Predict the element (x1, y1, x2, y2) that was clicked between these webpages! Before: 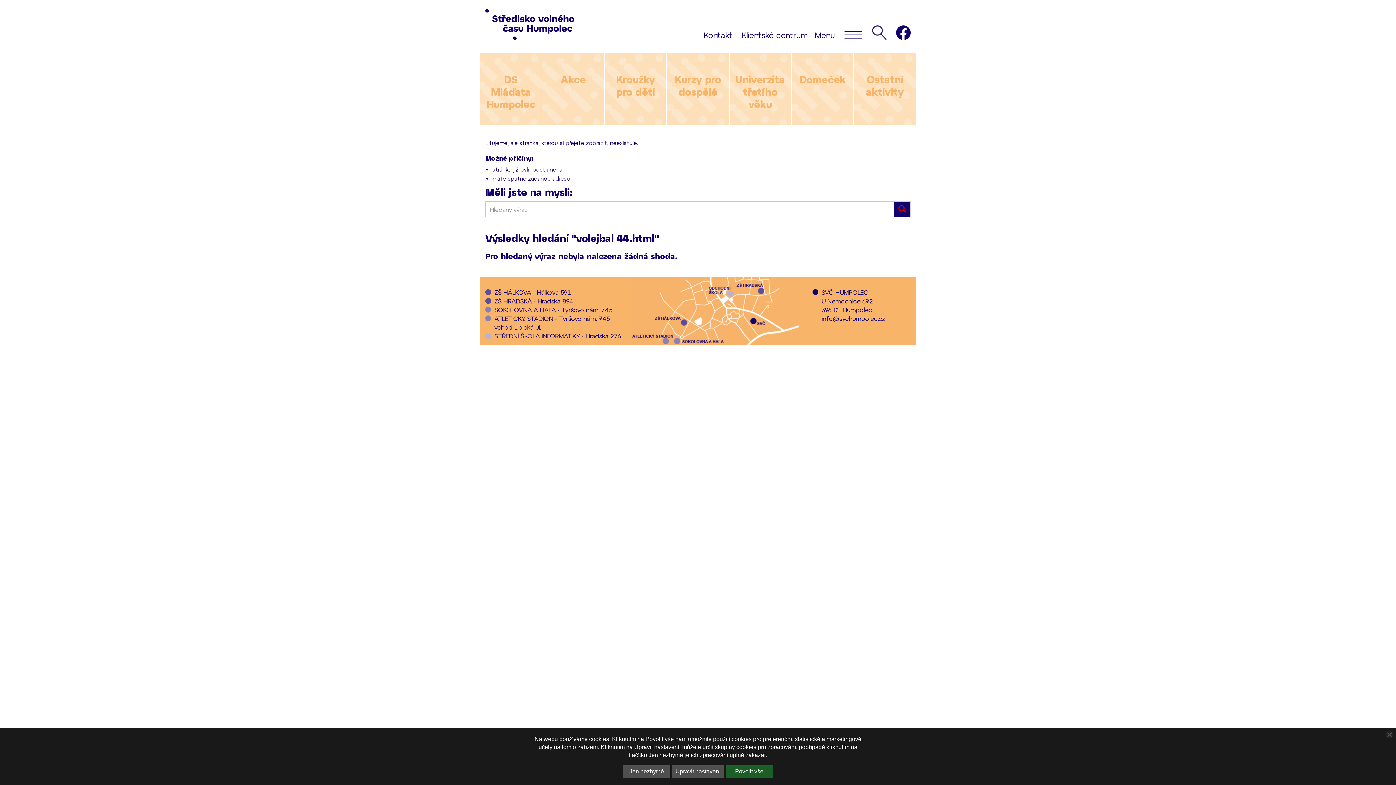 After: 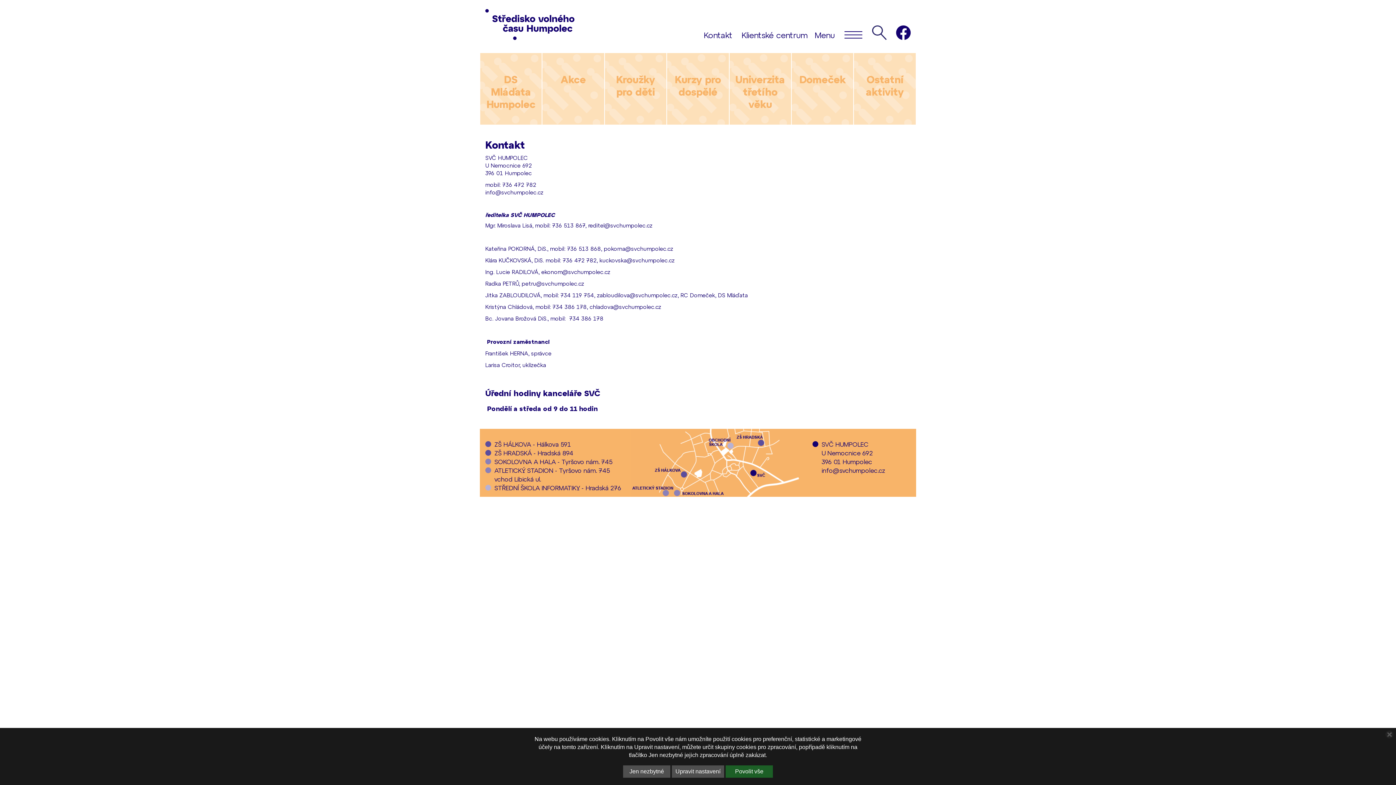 Action: bbox: (700, 30, 736, 39) label: Kontakt